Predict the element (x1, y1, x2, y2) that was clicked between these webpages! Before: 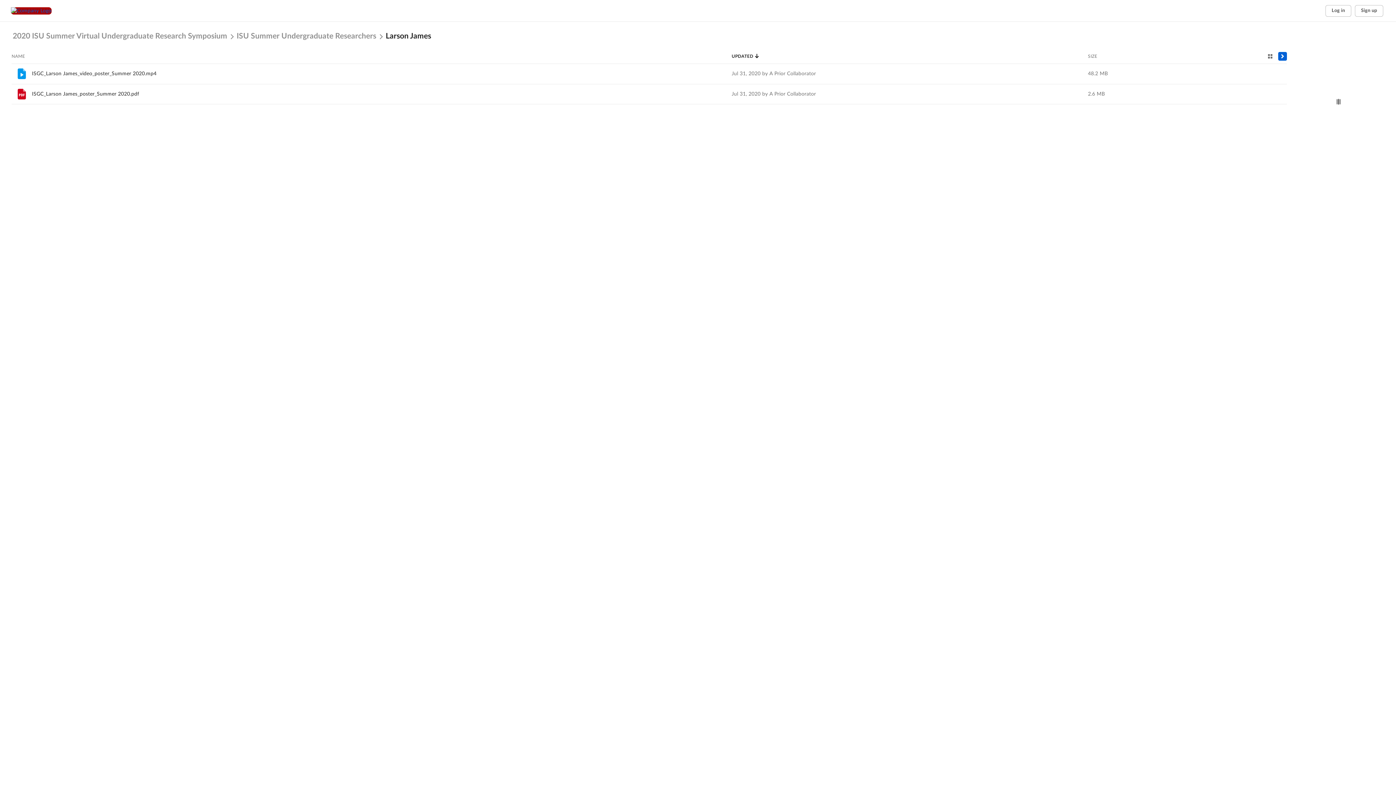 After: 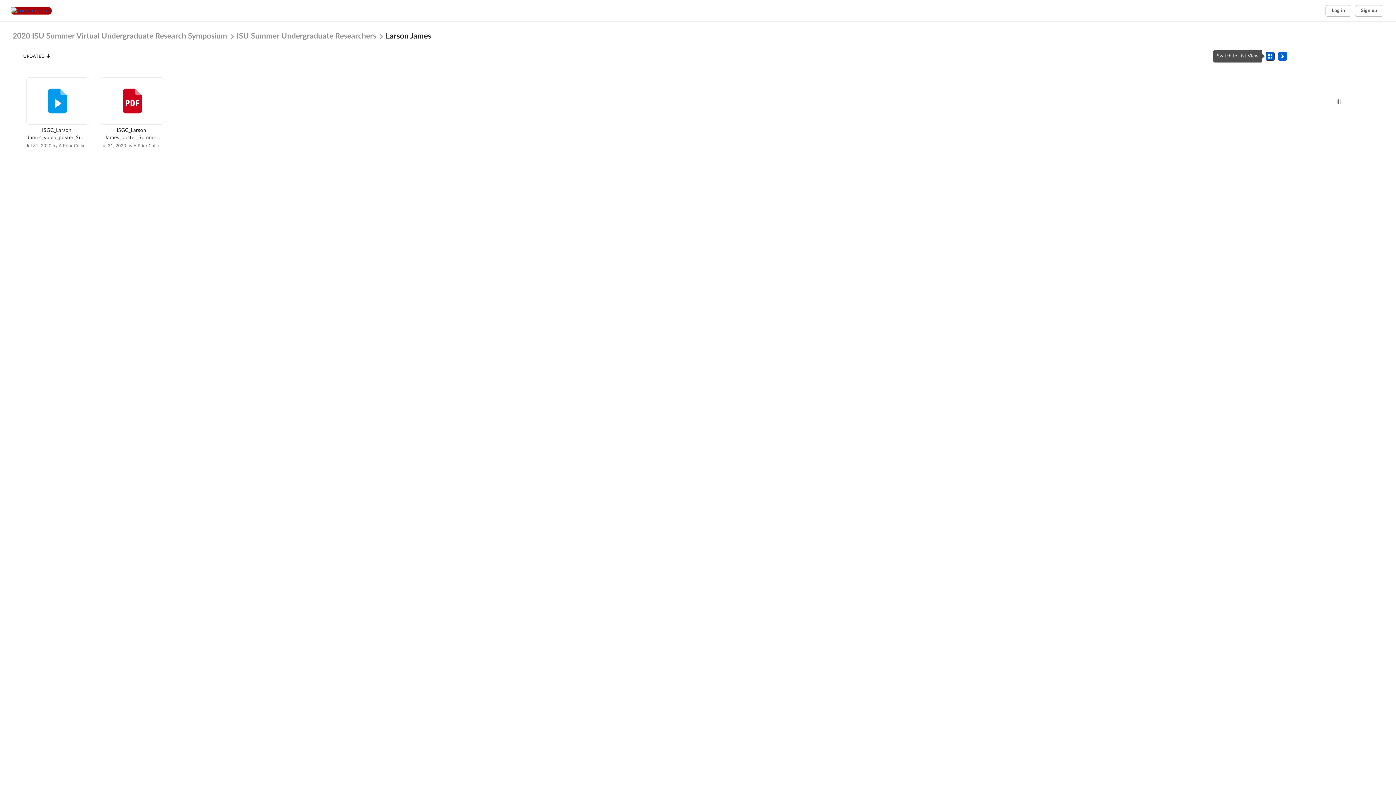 Action: bbox: (1266, 51, 1274, 60) label: Switch to Grid View